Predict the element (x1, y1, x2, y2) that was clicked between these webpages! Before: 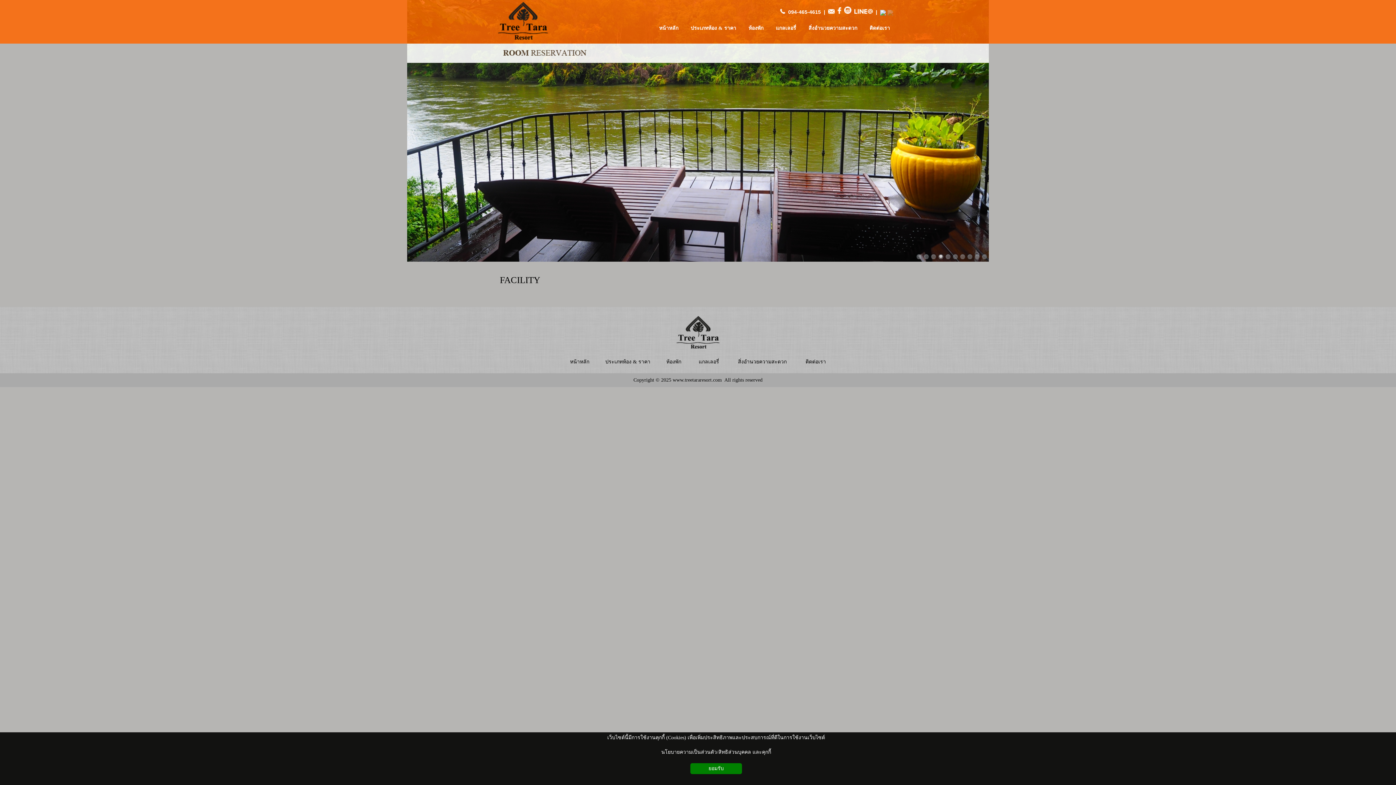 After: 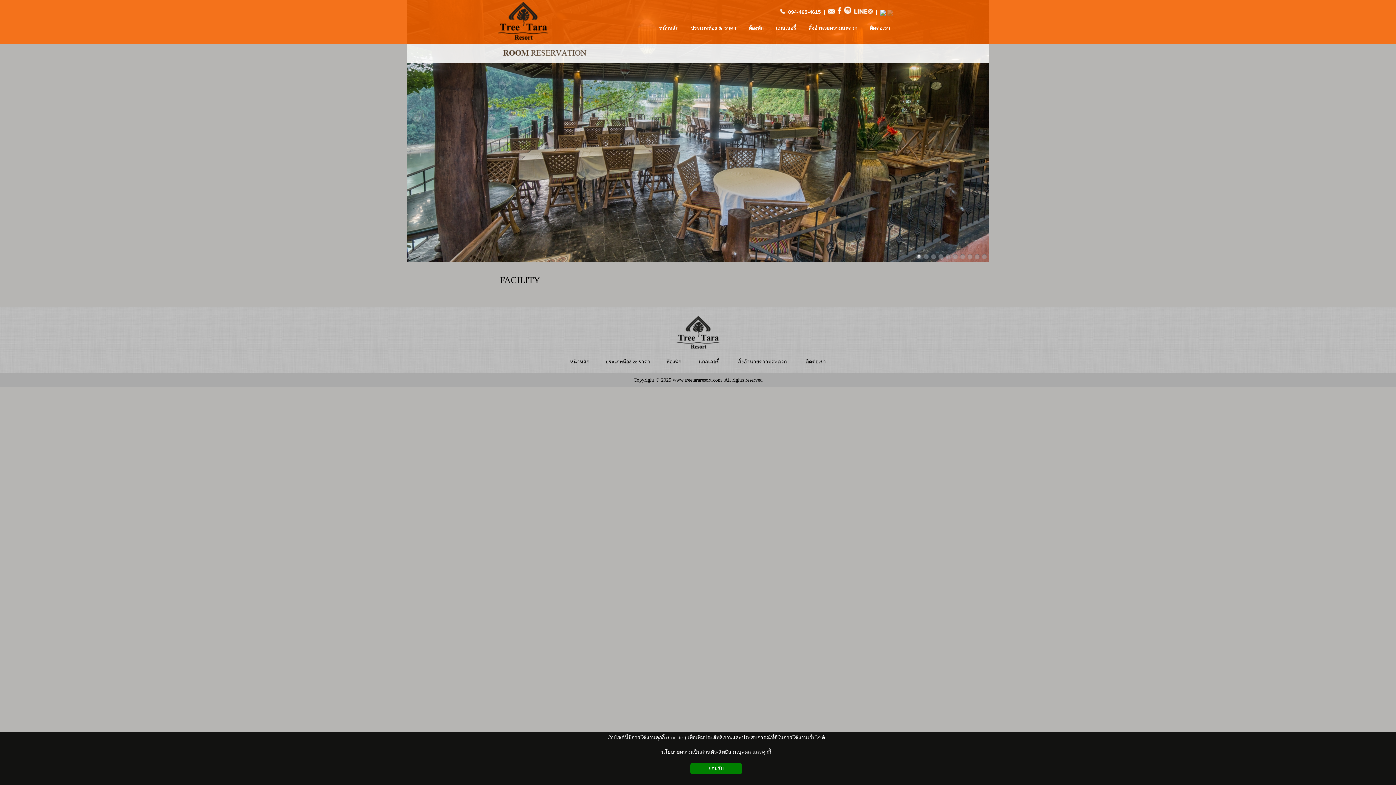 Action: bbox: (952, 253, 958, 259) label: 6